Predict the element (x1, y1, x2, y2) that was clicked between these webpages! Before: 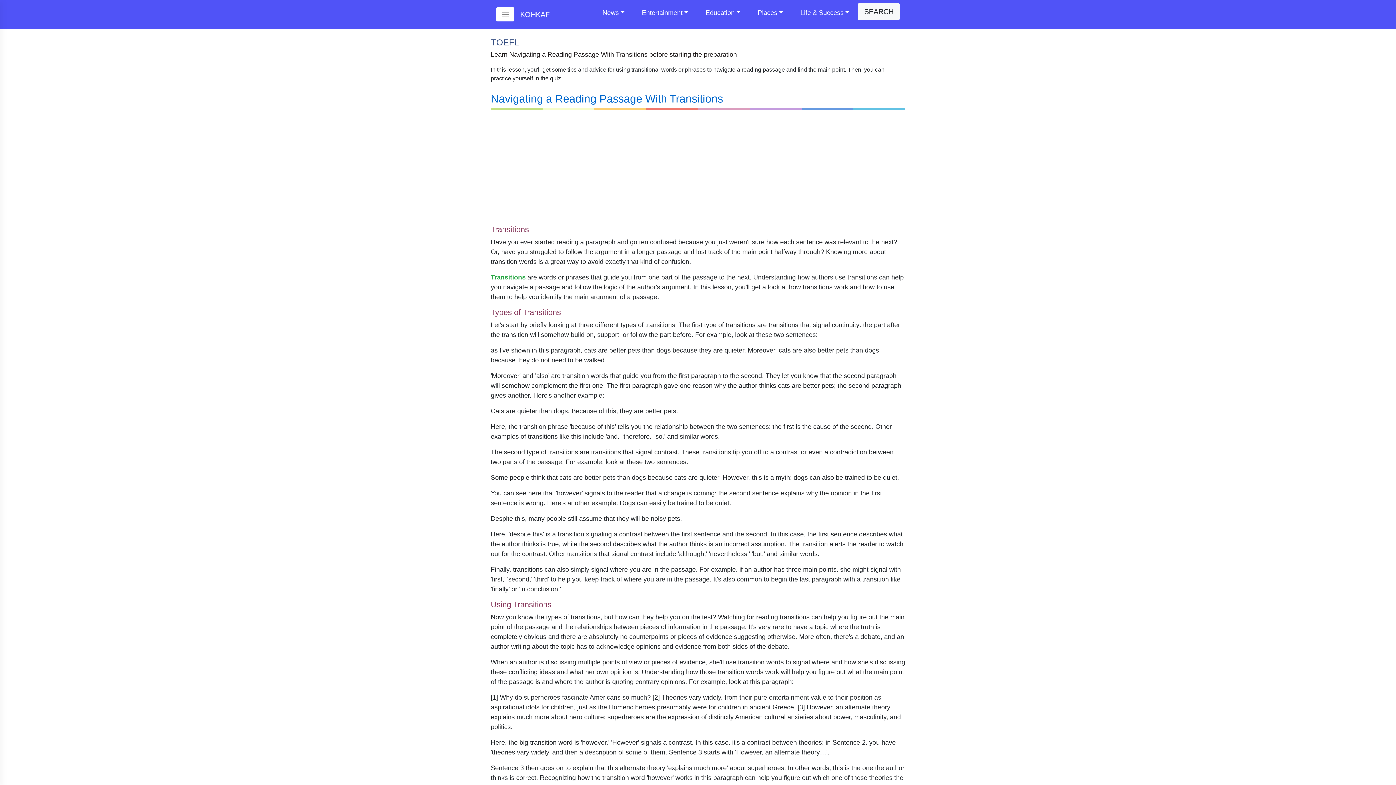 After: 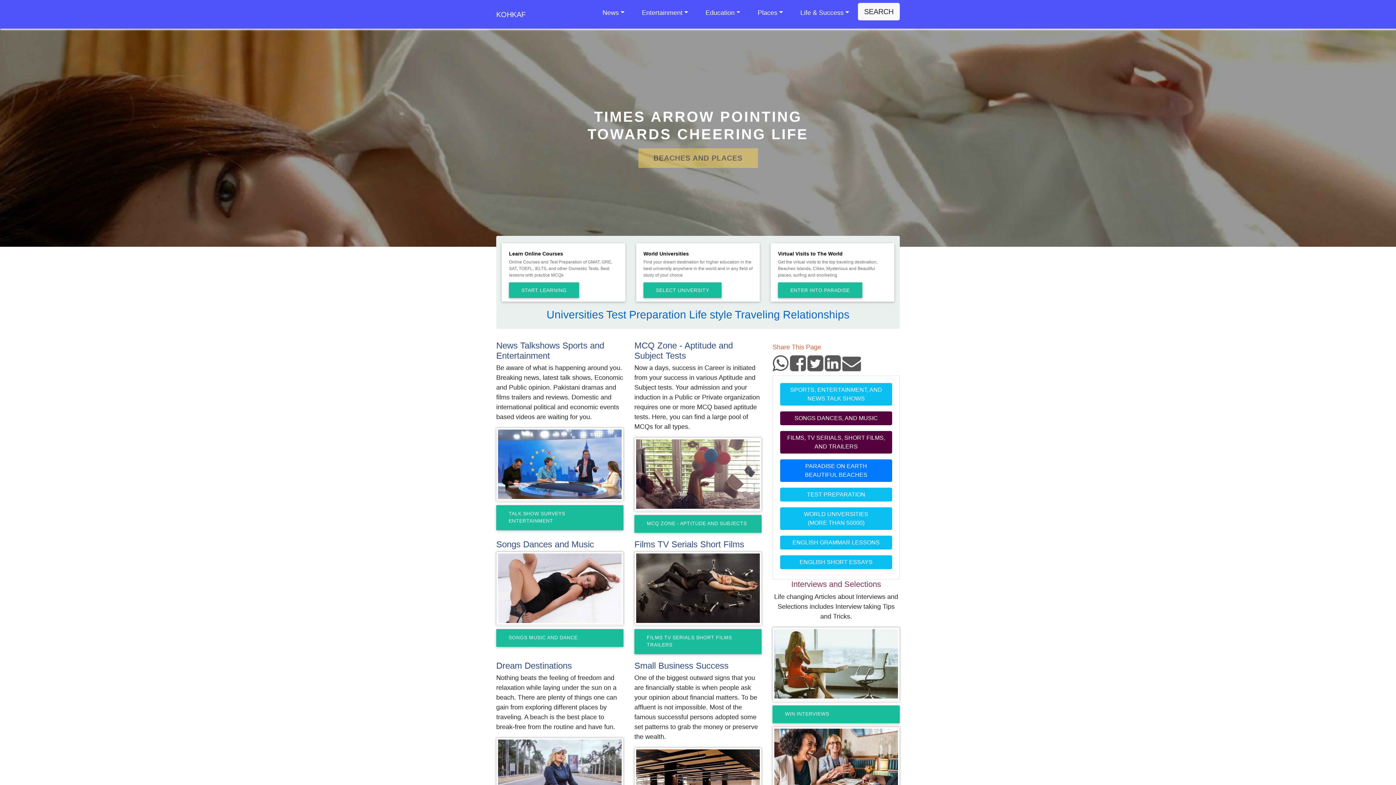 Action: bbox: (520, 7, 549, 21) label: KOHKAF